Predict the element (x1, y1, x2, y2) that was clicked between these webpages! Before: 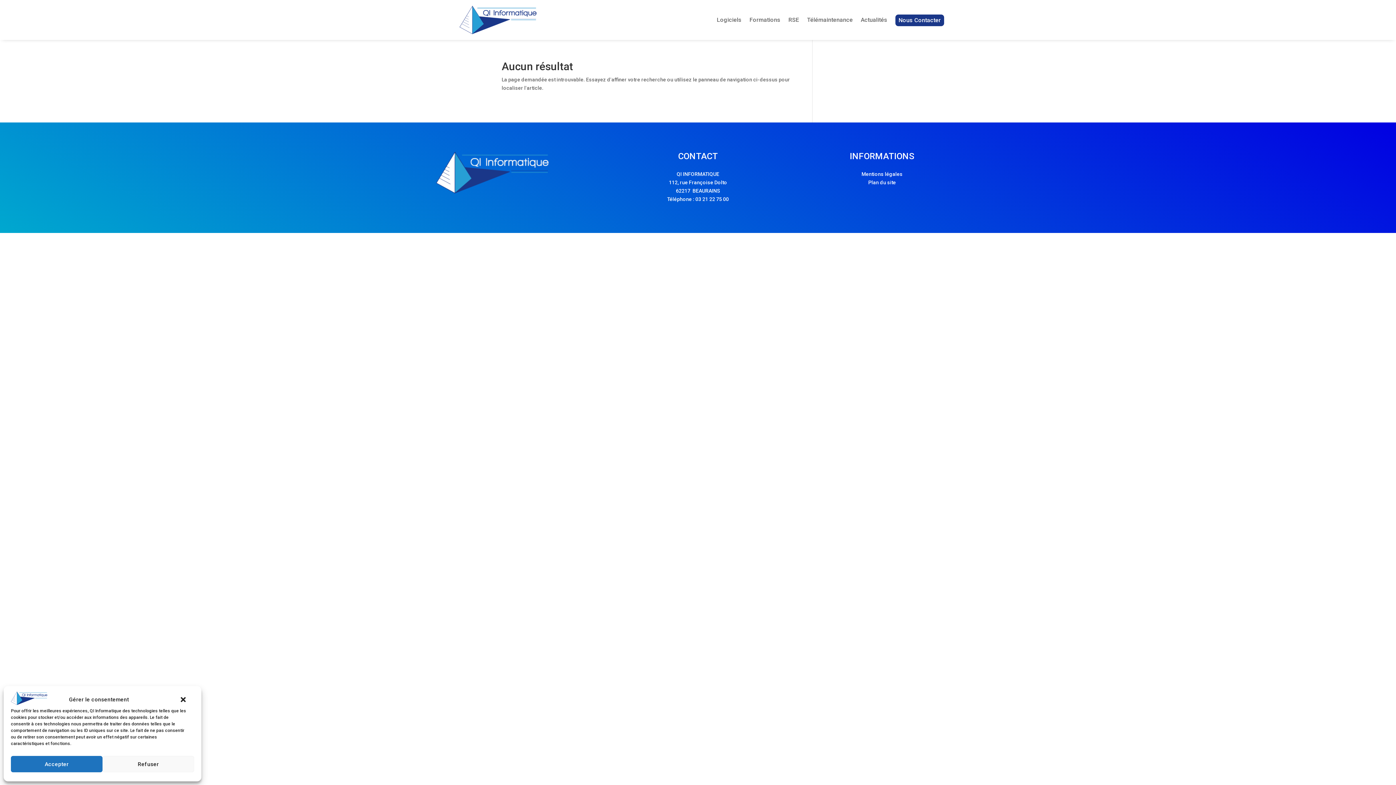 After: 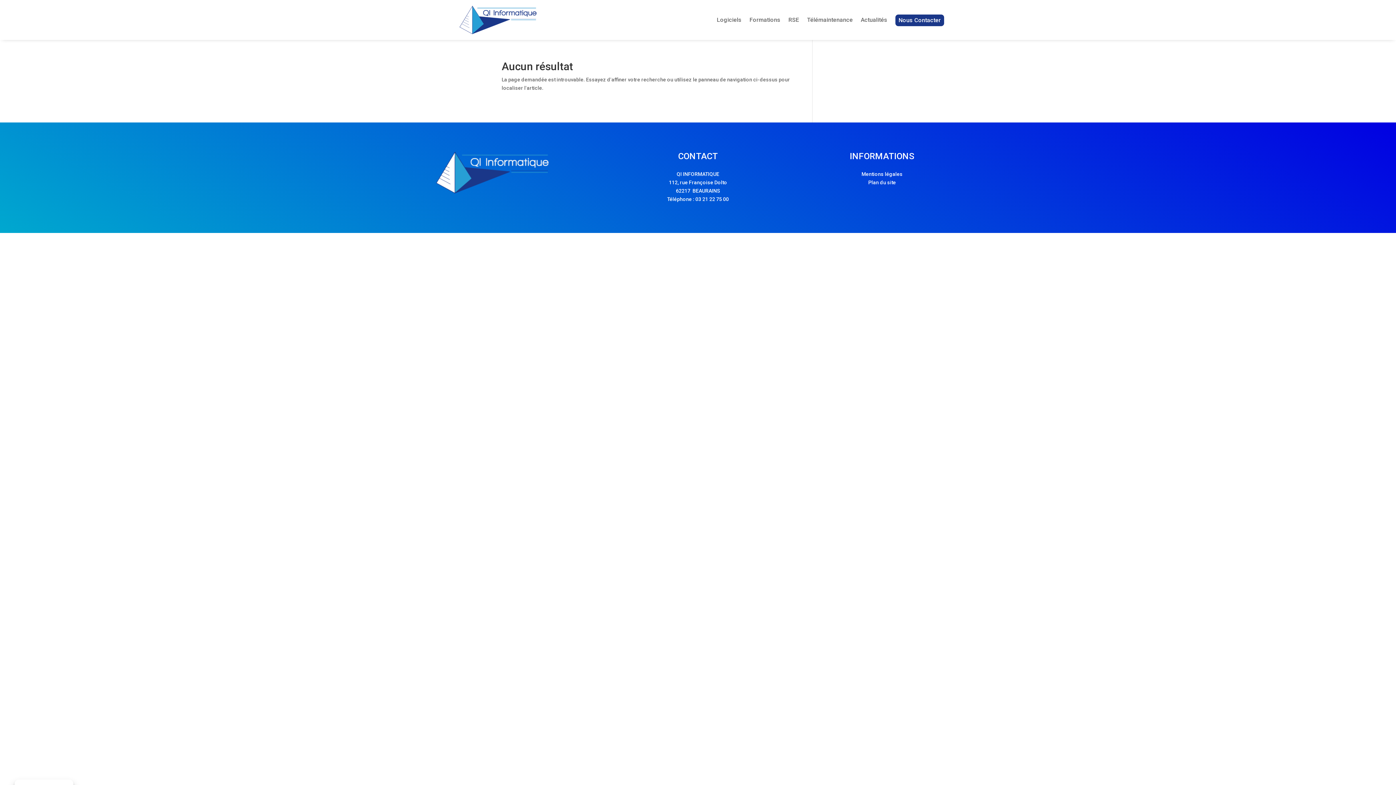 Action: bbox: (179, 696, 186, 703) label: Fermer la boîte de dialogue